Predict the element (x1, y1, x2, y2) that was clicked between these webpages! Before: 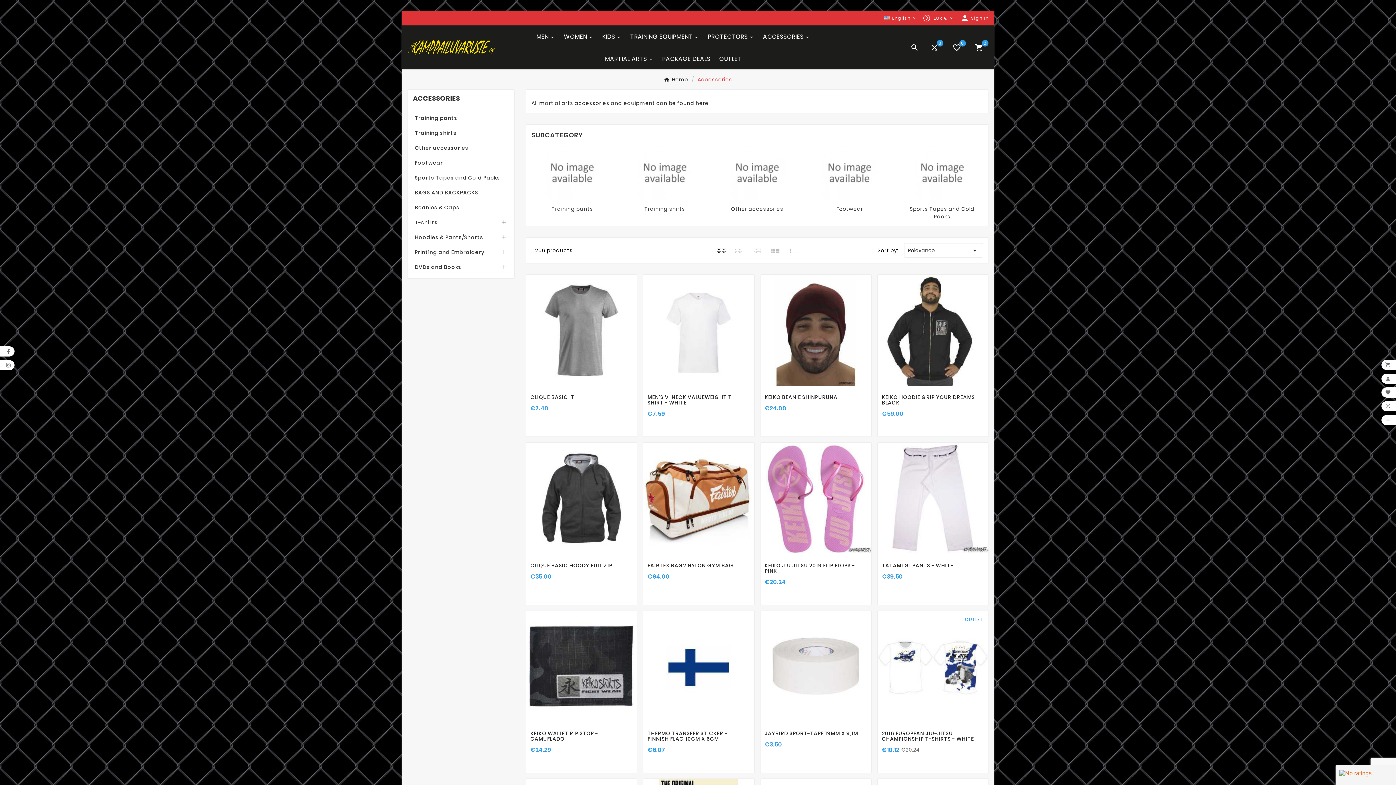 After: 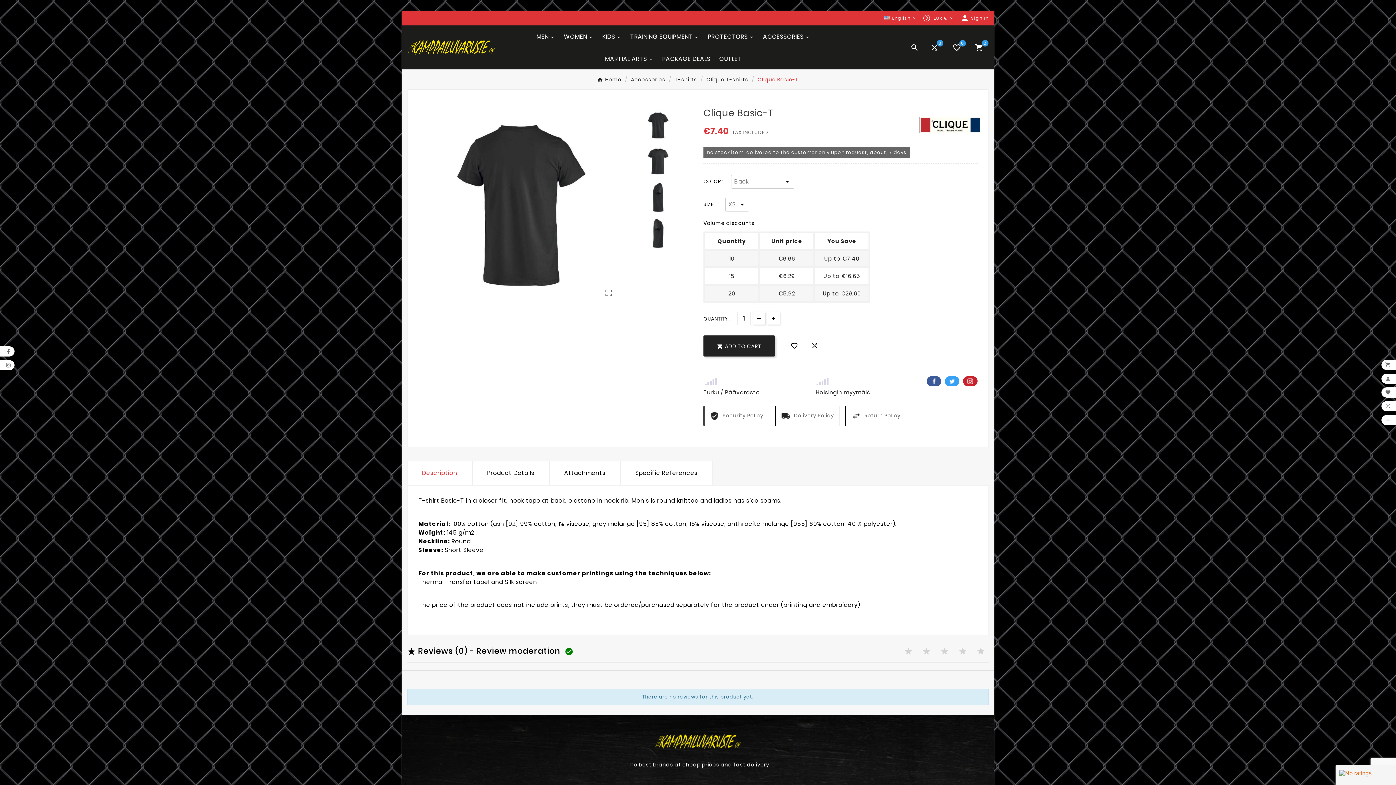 Action: bbox: (530, 395, 632, 400) label: CLIQUE BASIC-T